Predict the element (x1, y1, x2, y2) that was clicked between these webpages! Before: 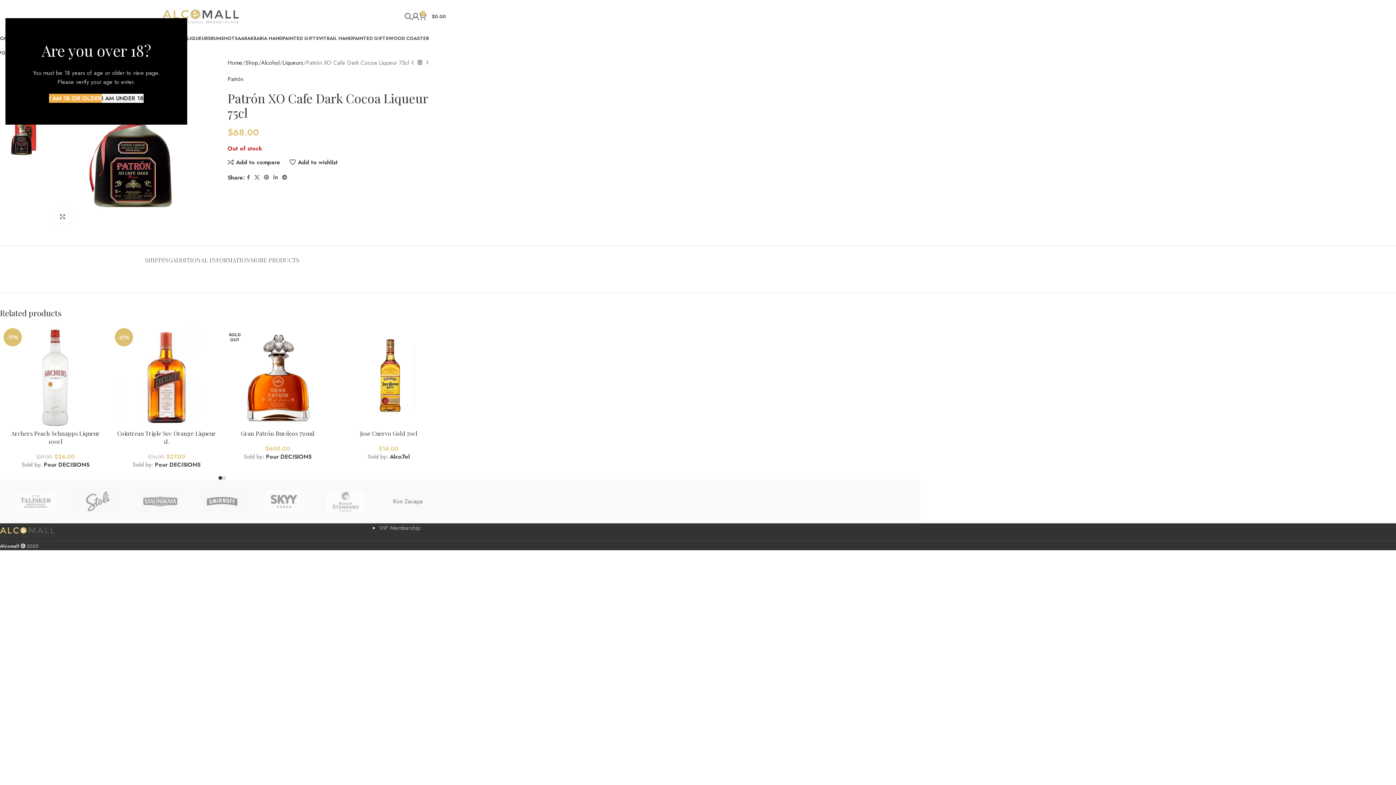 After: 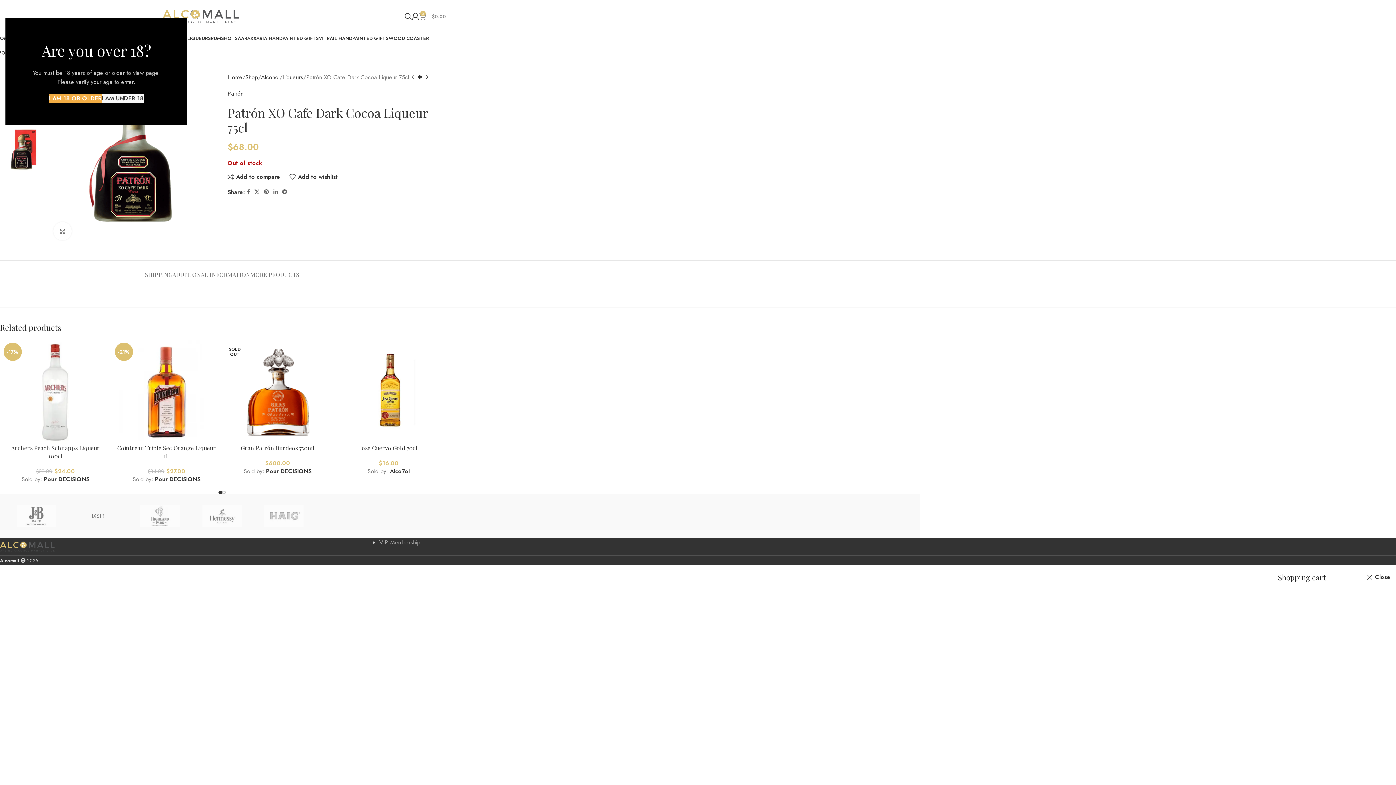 Action: bbox: (419, 9, 446, 23) label: 0
$0.00